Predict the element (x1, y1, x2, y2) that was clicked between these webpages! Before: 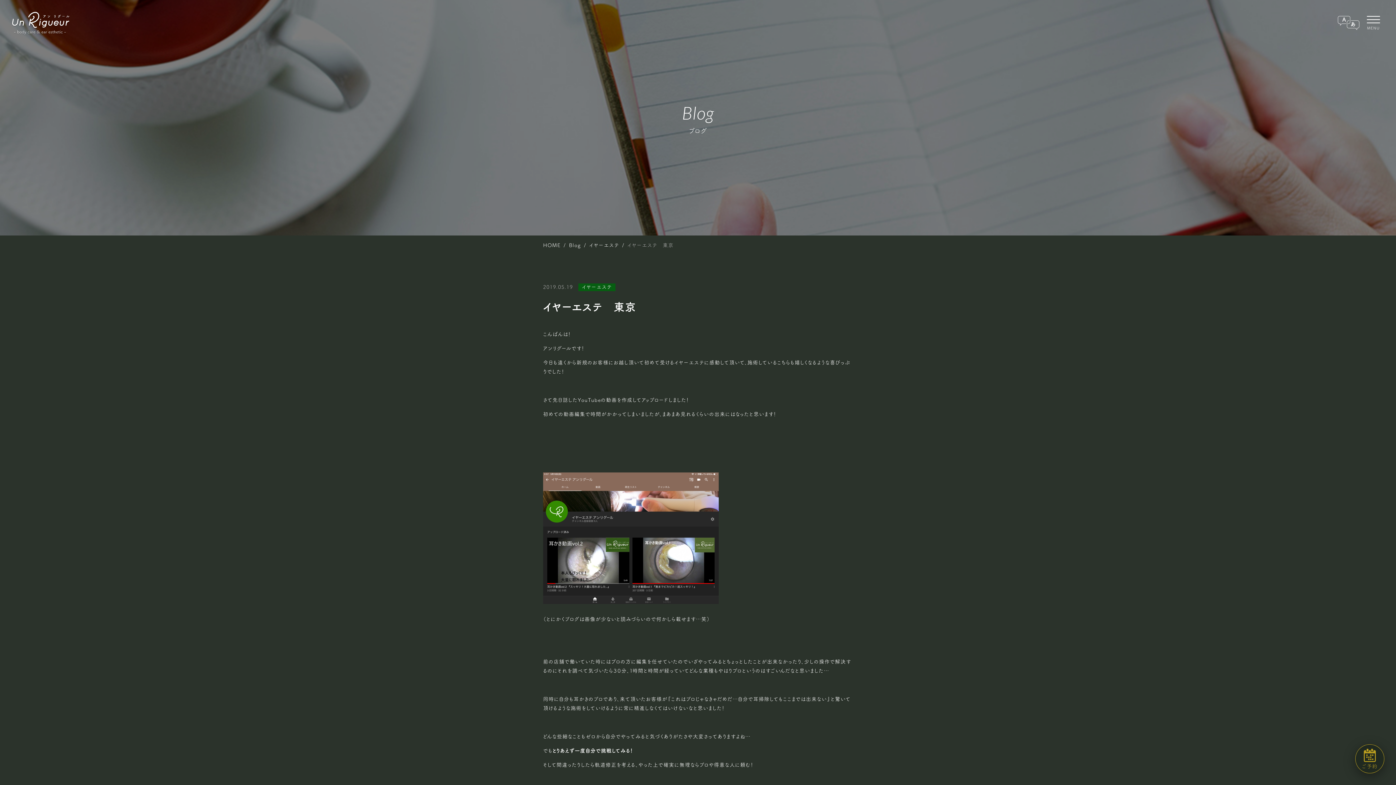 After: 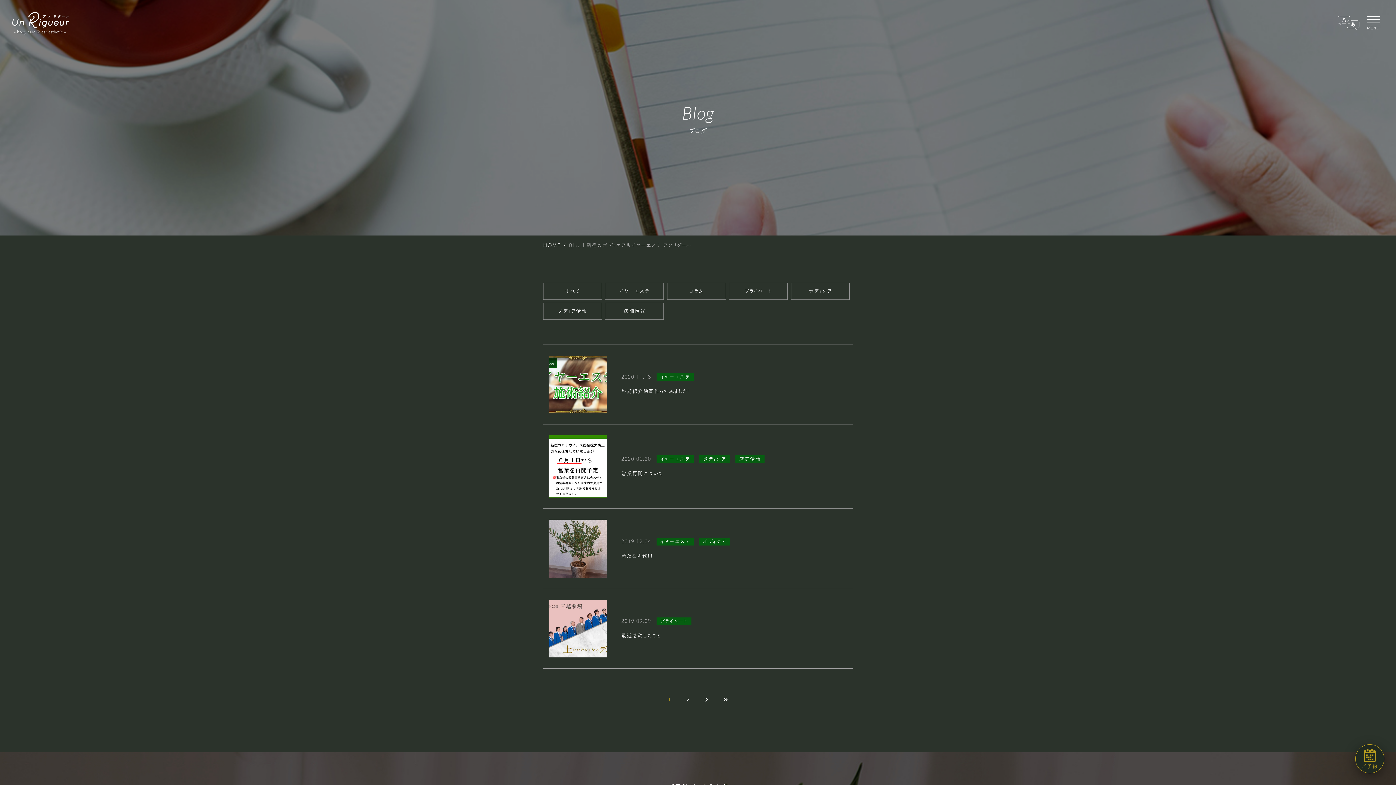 Action: label: Blog bbox: (569, 242, 581, 248)